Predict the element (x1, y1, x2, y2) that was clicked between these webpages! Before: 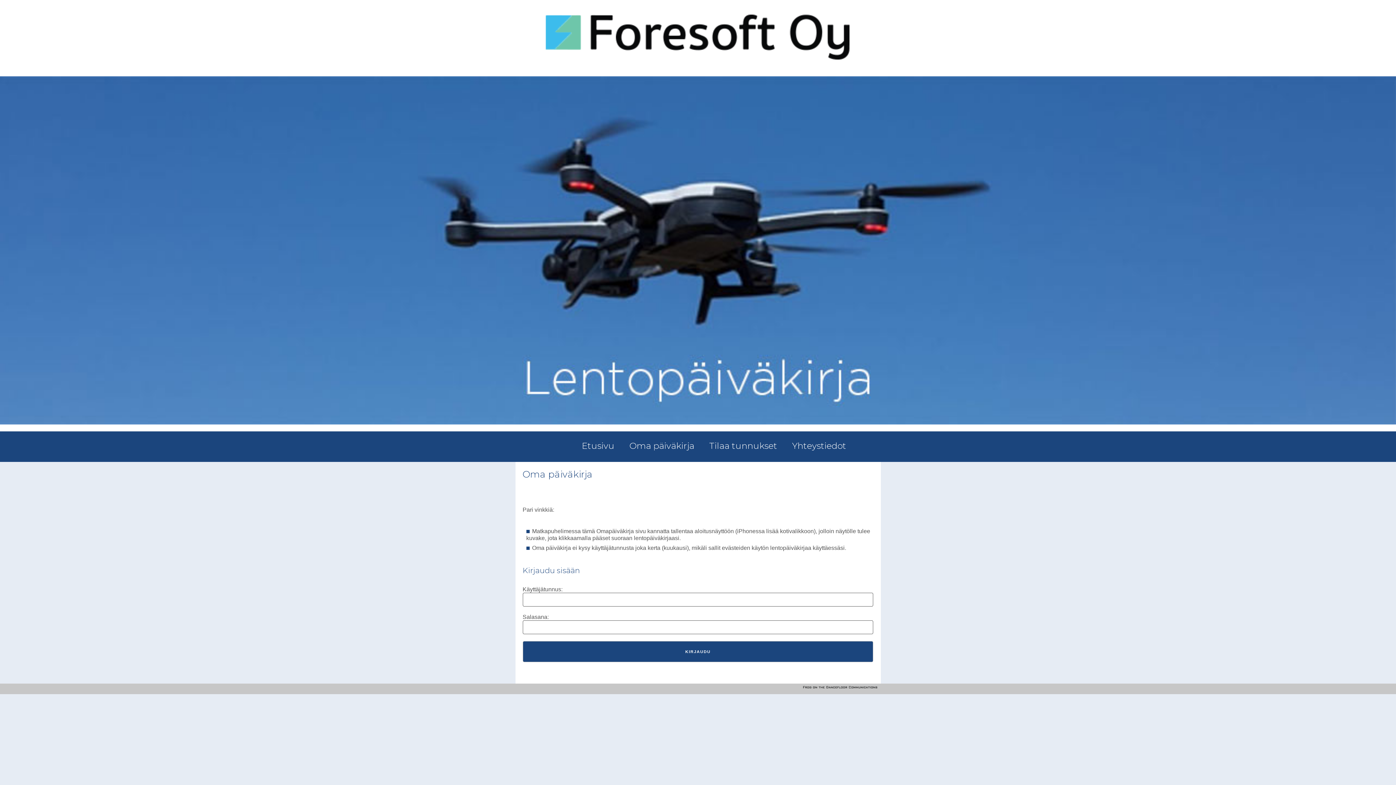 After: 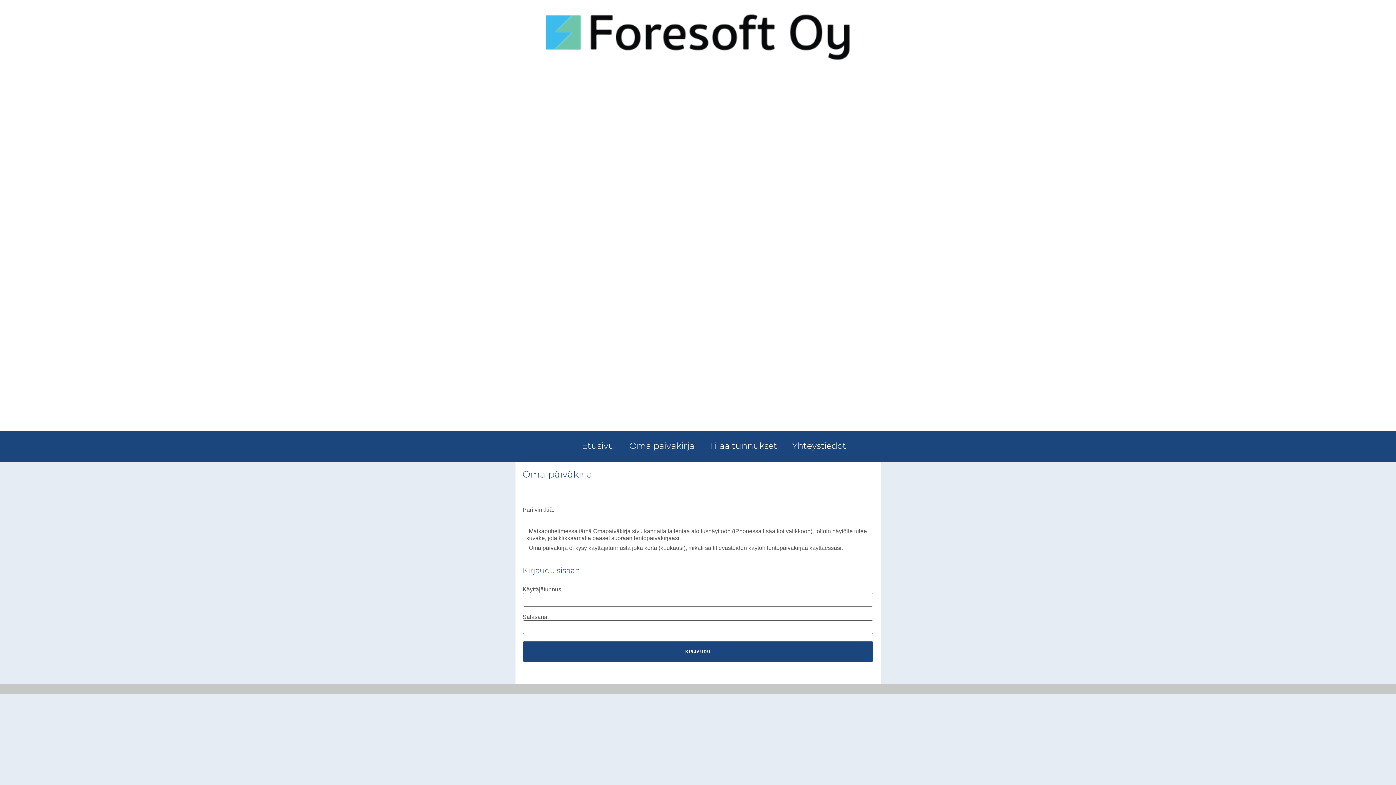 Action: label: Oma päiväkirja bbox: (627, 431, 694, 462)